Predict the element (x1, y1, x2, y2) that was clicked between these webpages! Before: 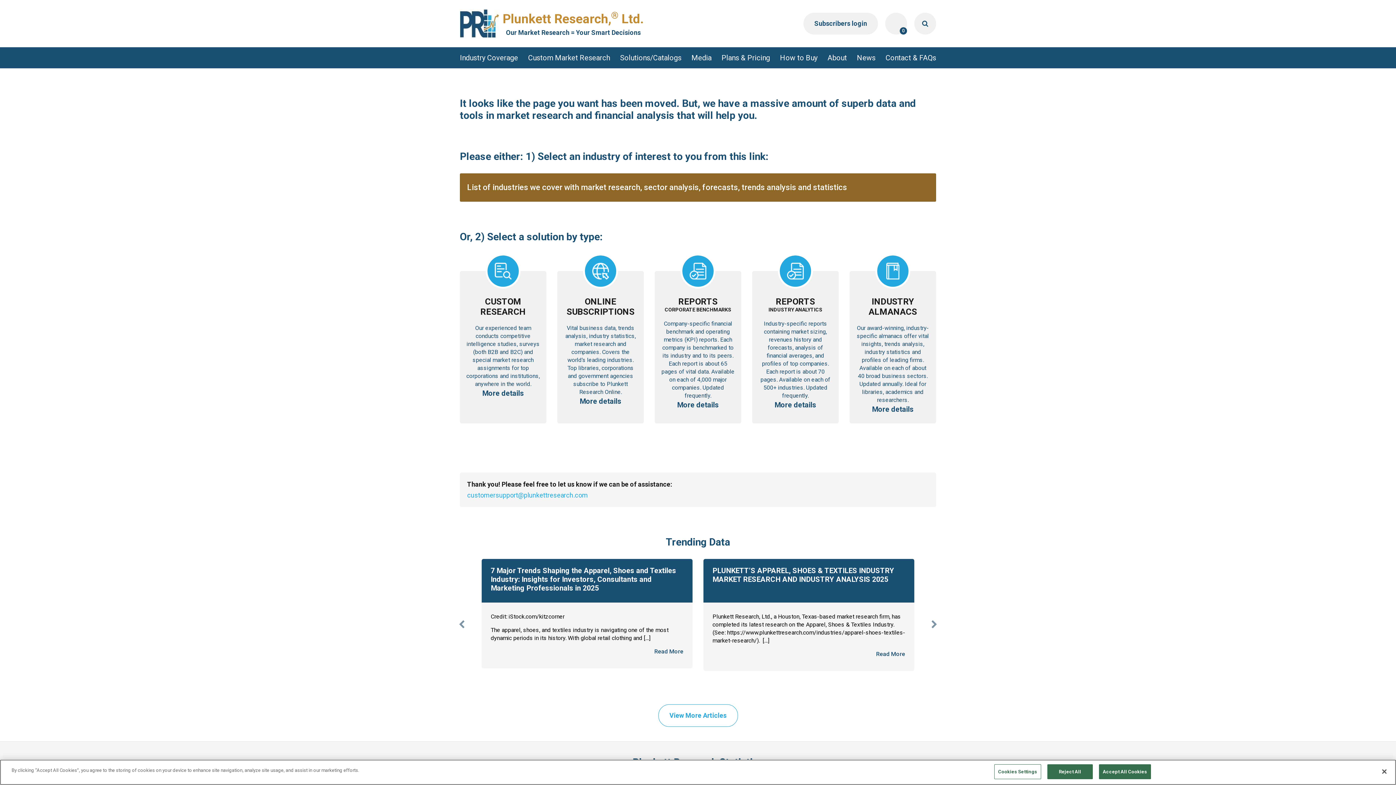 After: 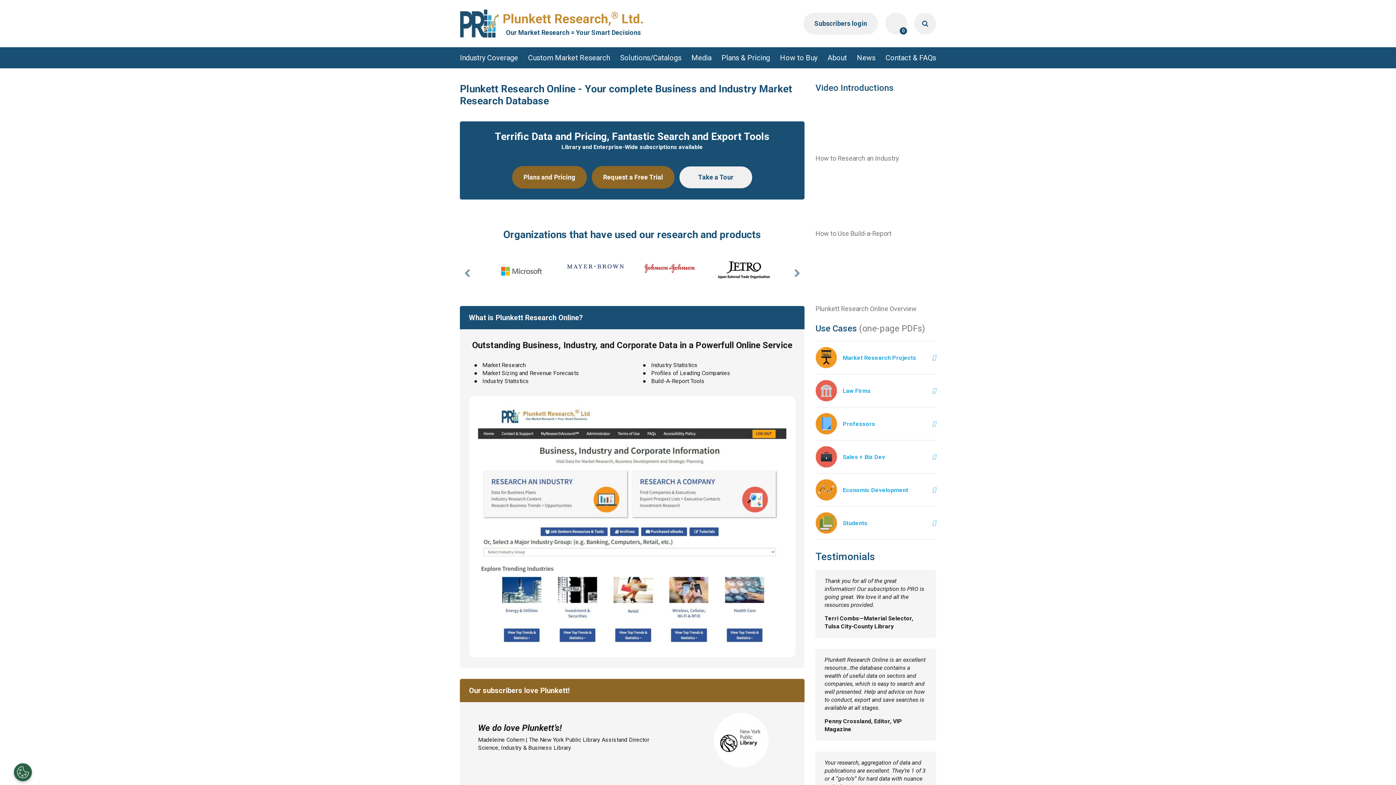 Action: bbox: (564, 296, 637, 414) label: ONLINE SUBSCRIPTIONS
Vital business data, trends analysis, industry statistics, market research and companies. Covers the world’s leading industries. Top libraries, corporations and government agencies subscribe to Plunkett Research Online.
More details